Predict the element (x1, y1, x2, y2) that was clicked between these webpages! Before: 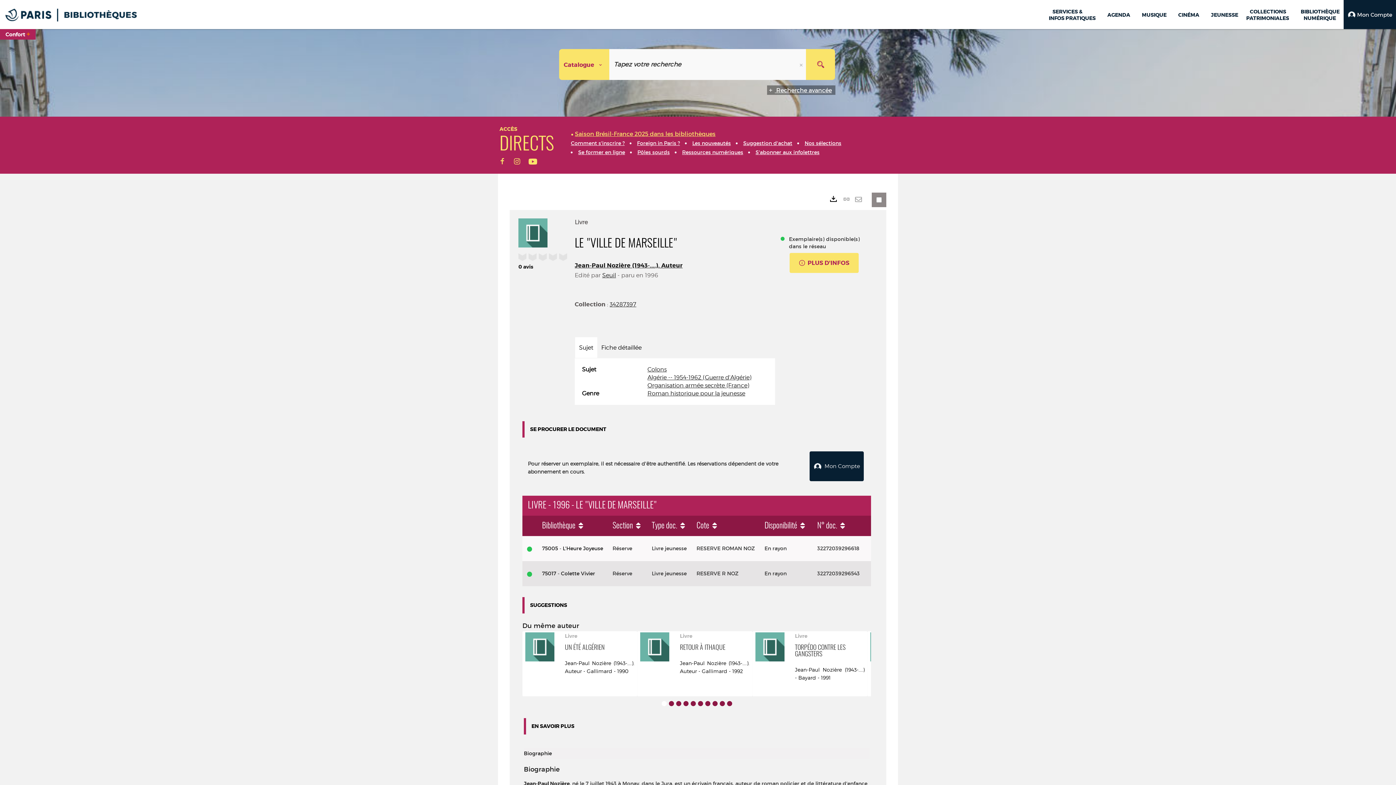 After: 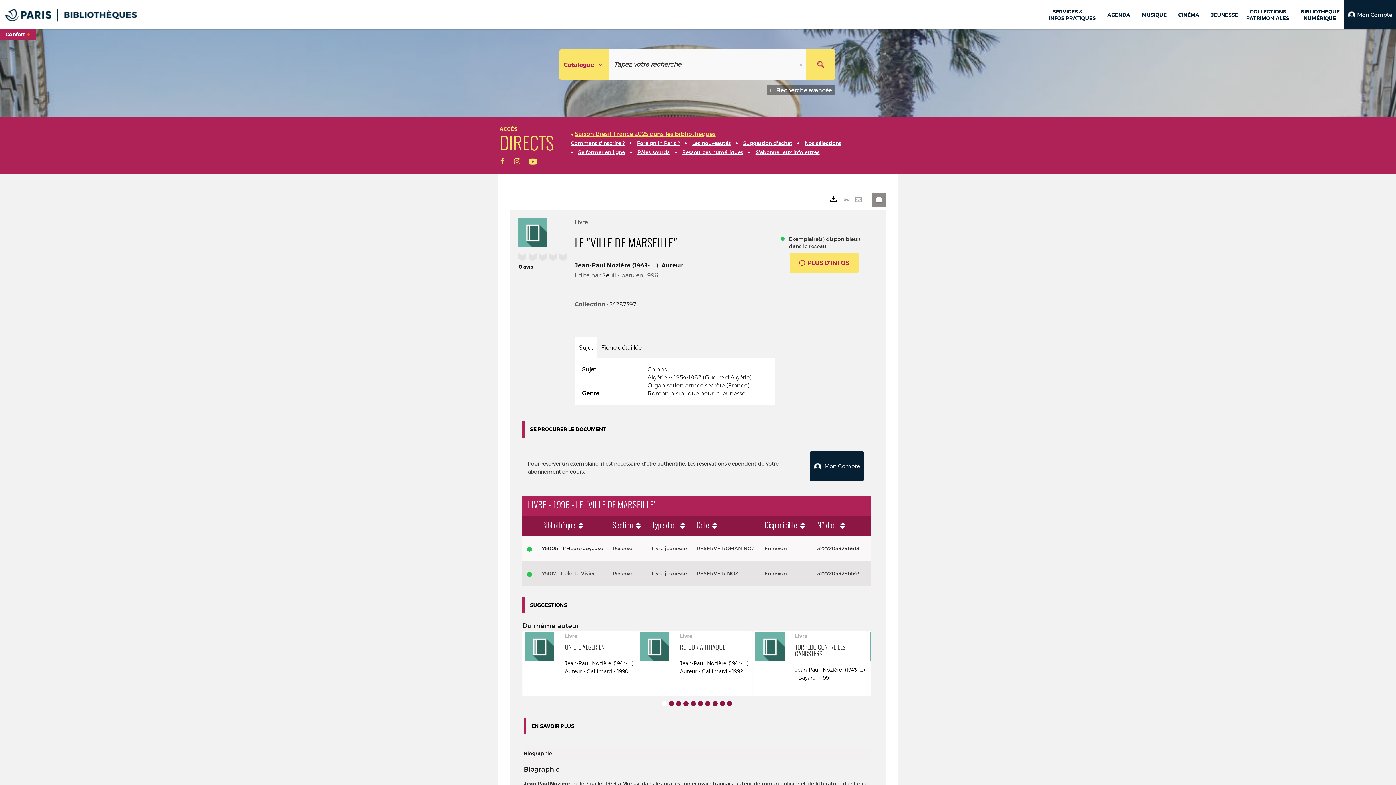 Action: bbox: (542, 570, 595, 577) label: 75017 - Colette Vivier